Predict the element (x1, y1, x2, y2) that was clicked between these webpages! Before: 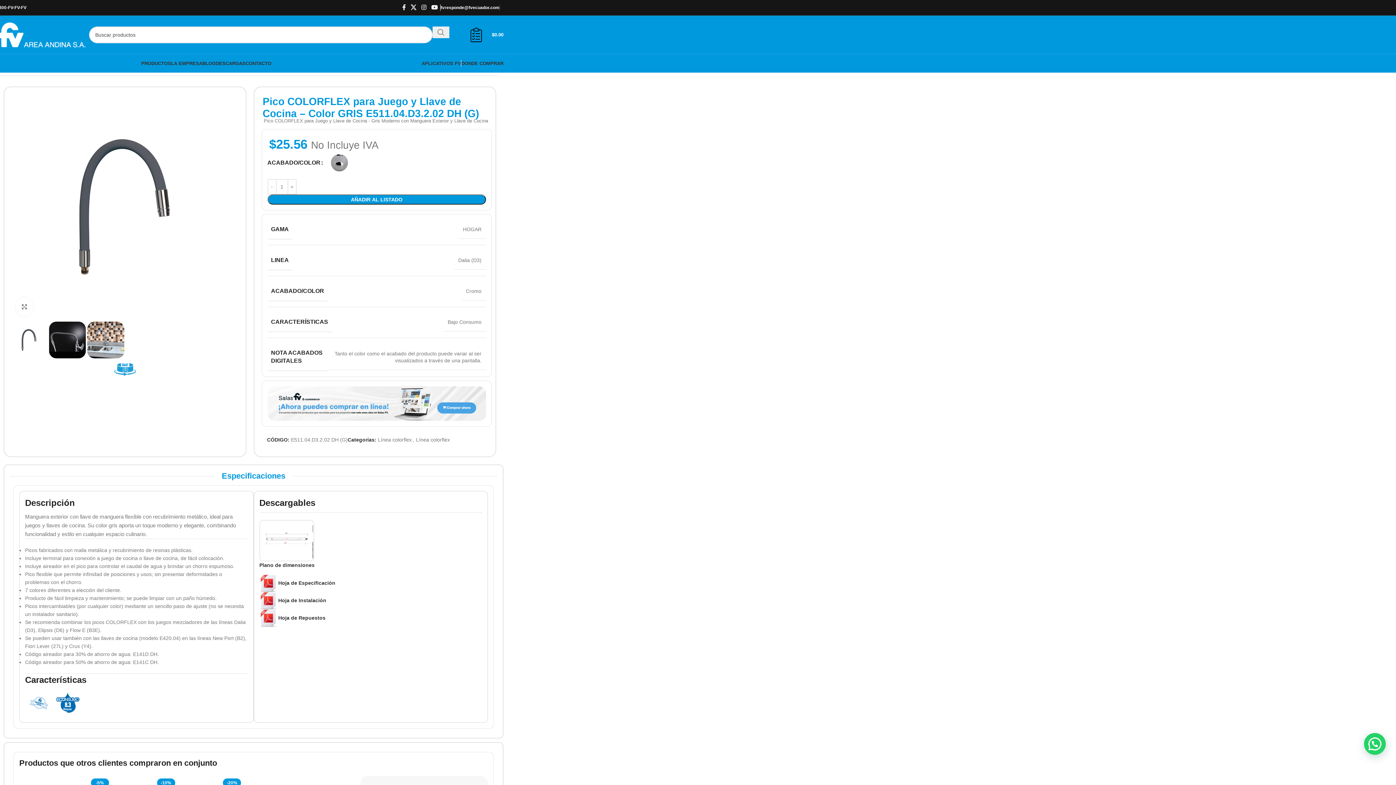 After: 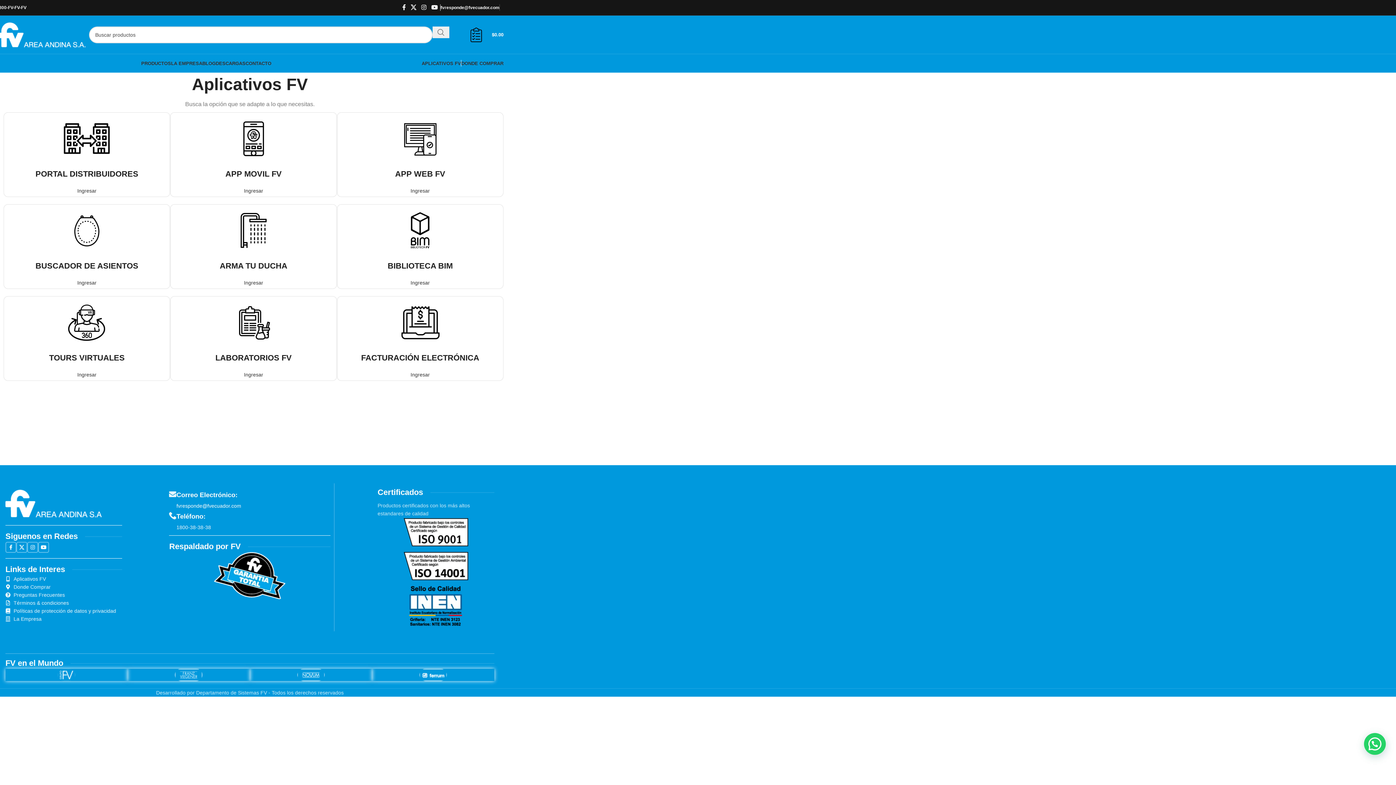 Action: bbox: (421, 56, 461, 70) label: APLICATIVOS FV